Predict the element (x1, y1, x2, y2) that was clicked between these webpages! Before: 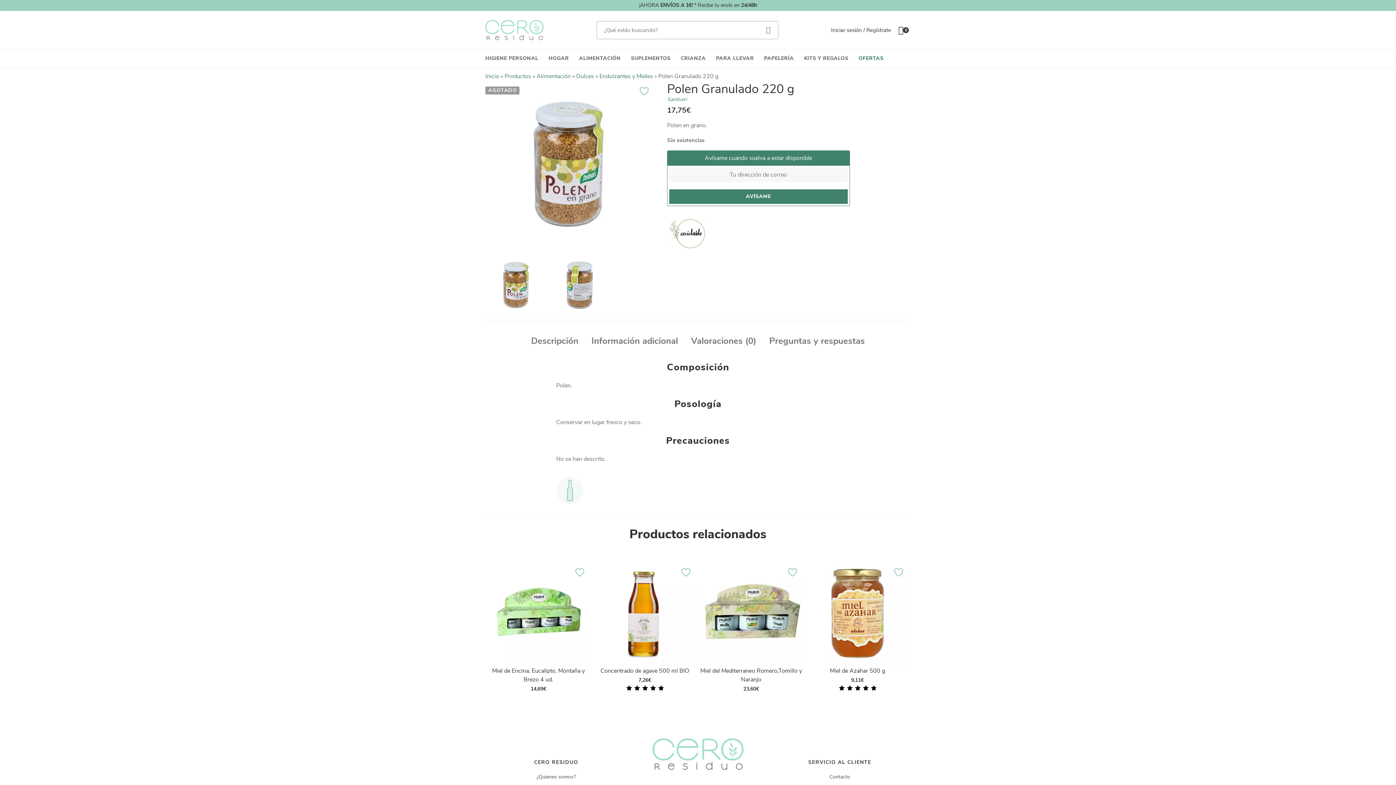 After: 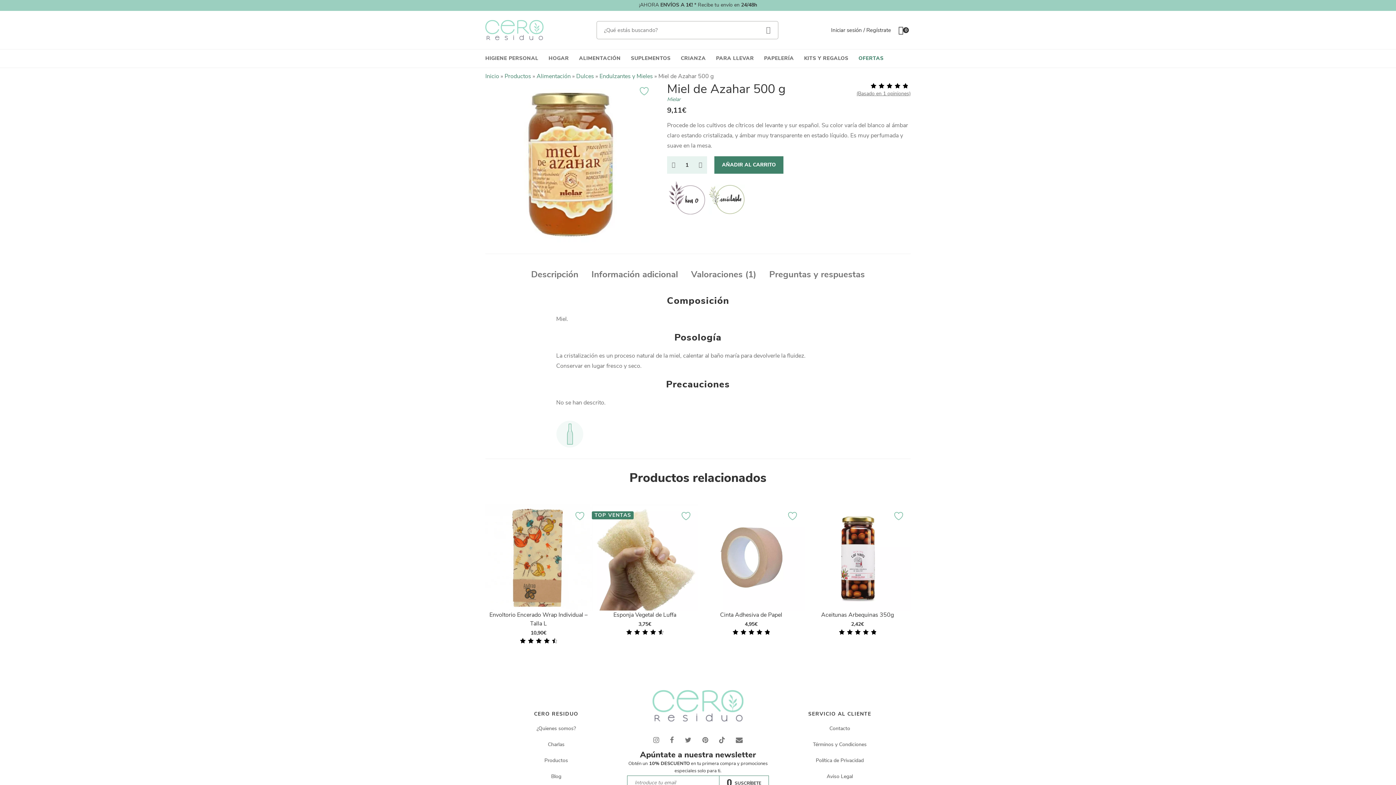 Action: bbox: (830, 667, 885, 675) label: Miel de Azahar 500 g